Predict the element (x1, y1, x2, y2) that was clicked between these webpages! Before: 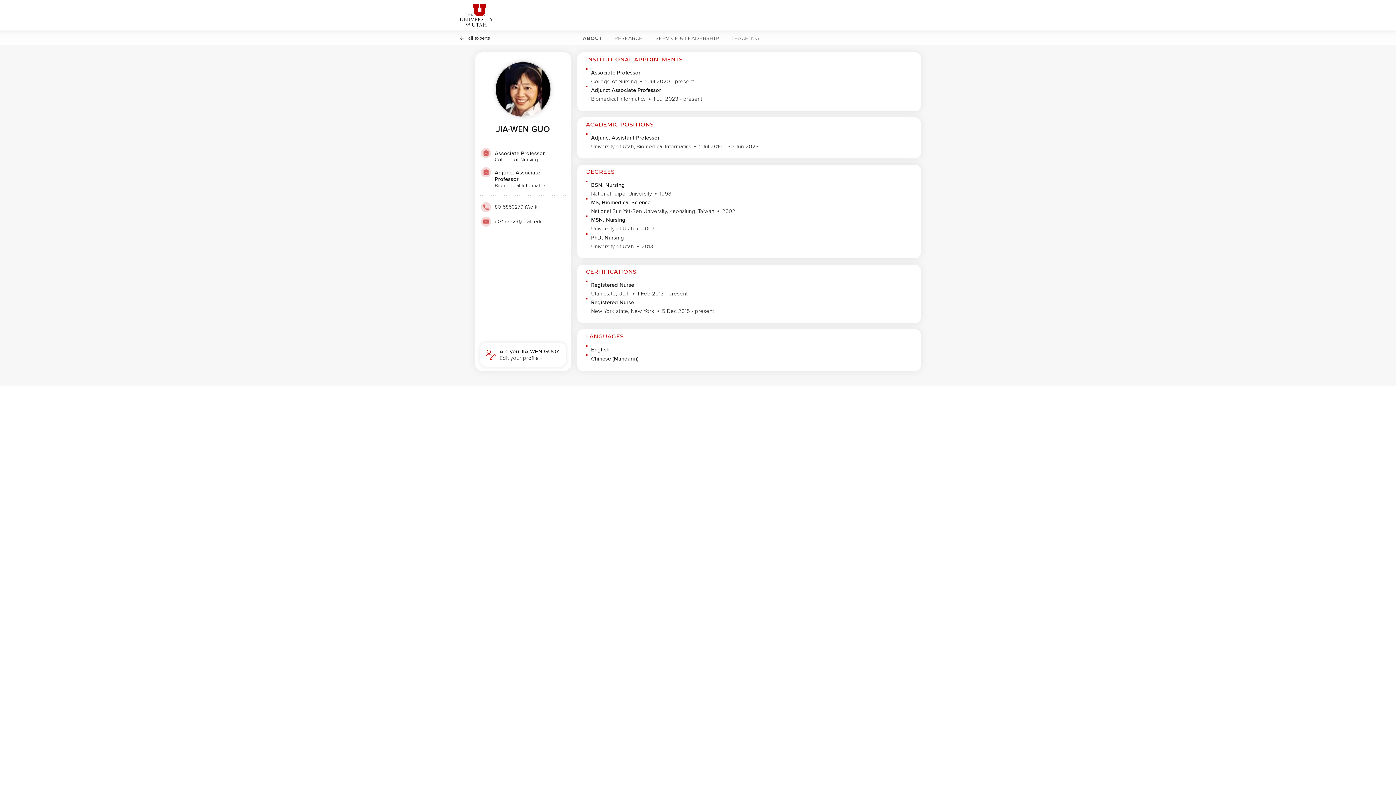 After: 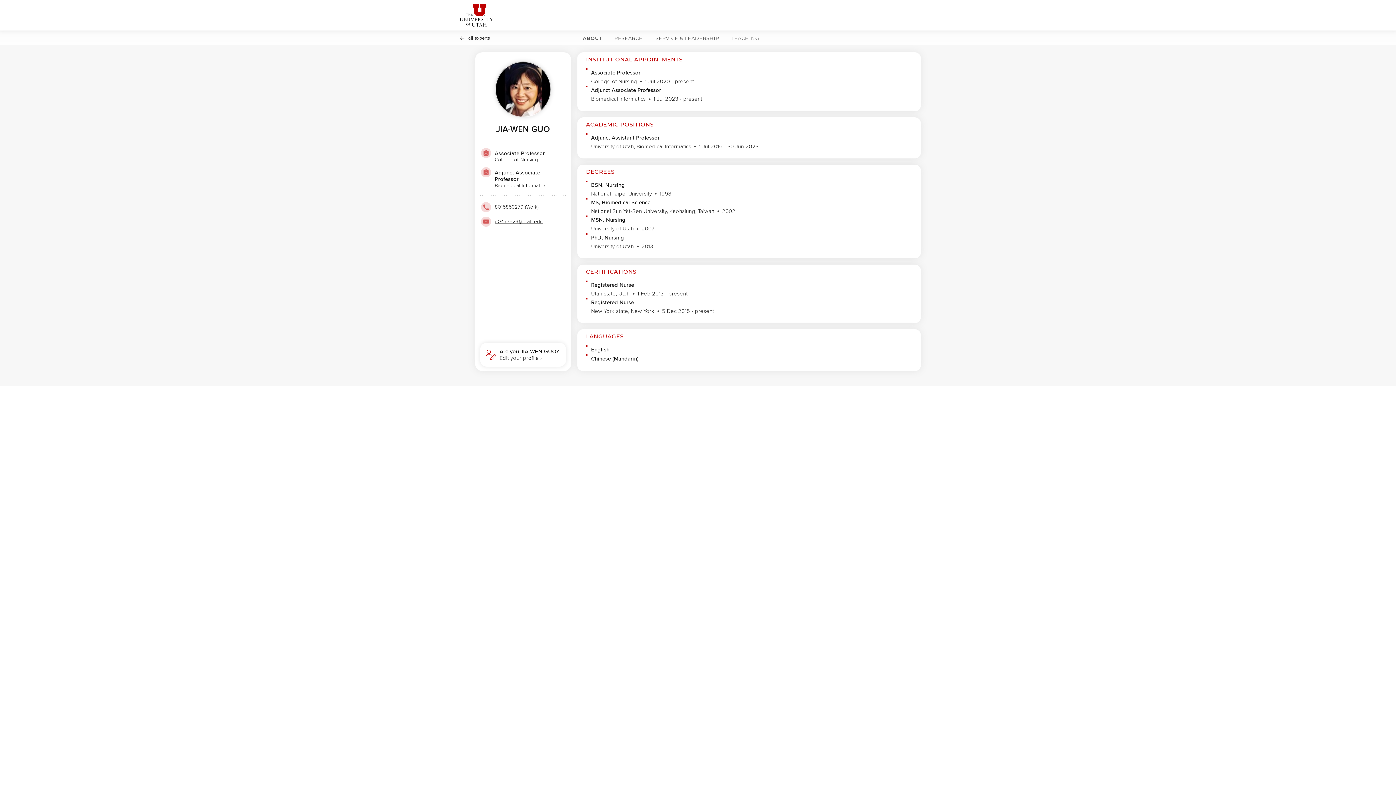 Action: bbox: (494, 218, 543, 224) label: u0477623@utah.edu